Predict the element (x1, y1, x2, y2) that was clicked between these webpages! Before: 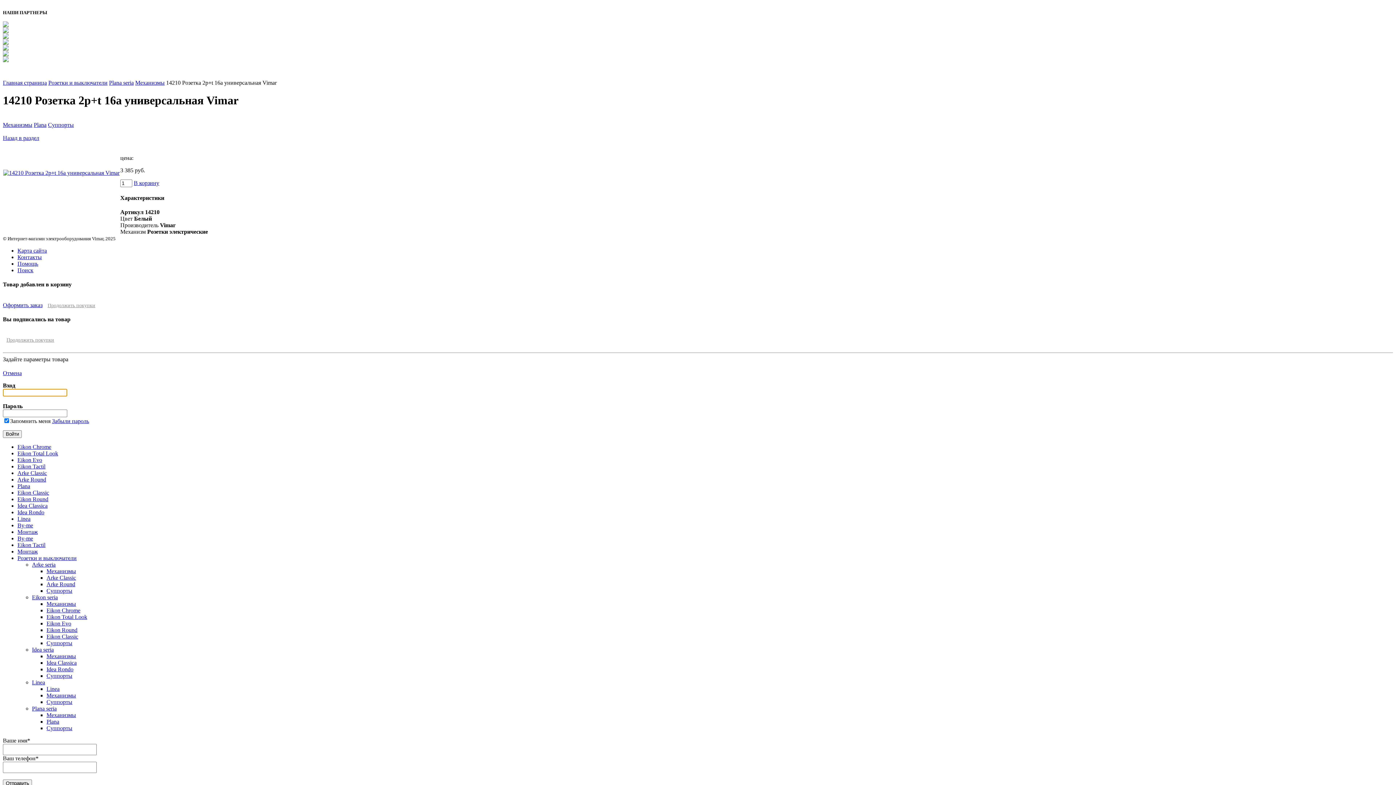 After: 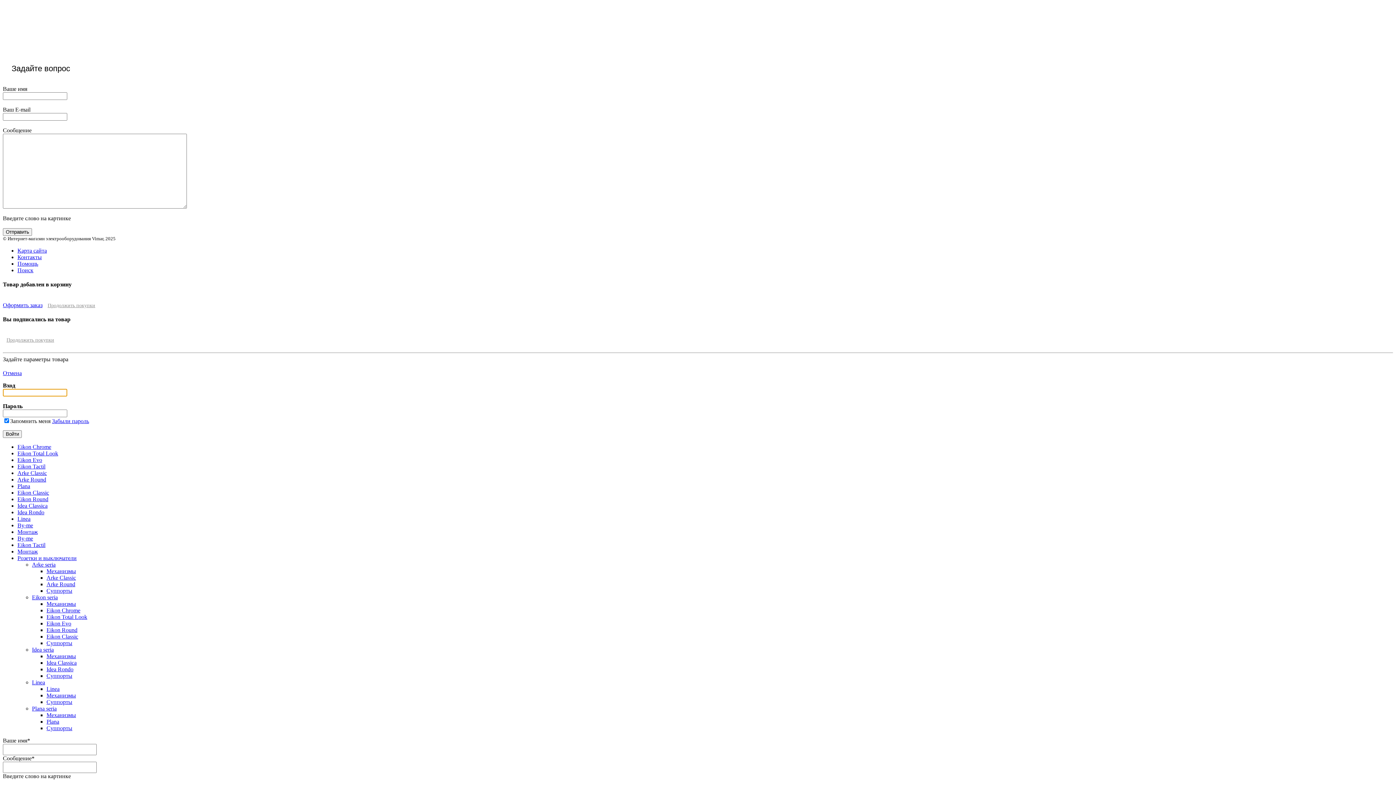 Action: label: Контакты bbox: (17, 254, 41, 260)